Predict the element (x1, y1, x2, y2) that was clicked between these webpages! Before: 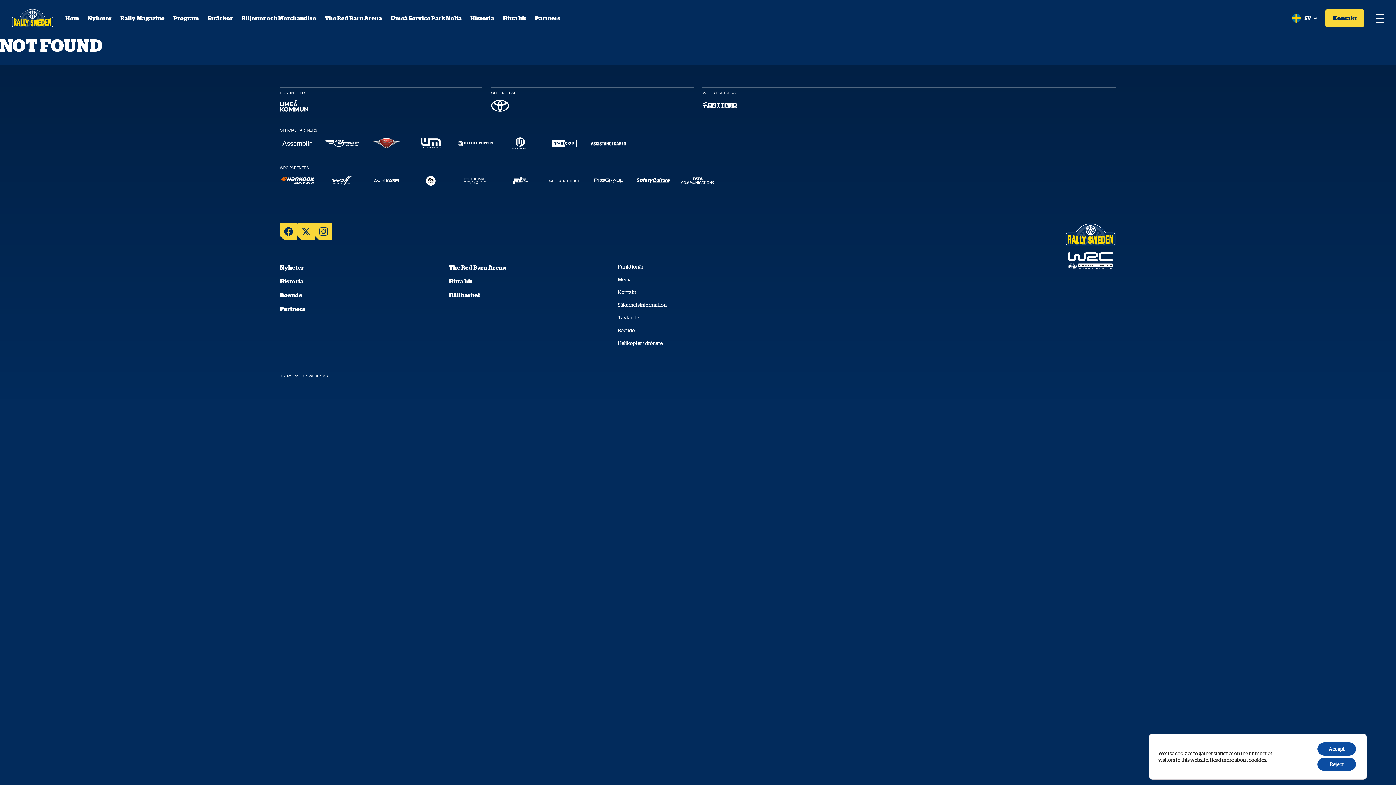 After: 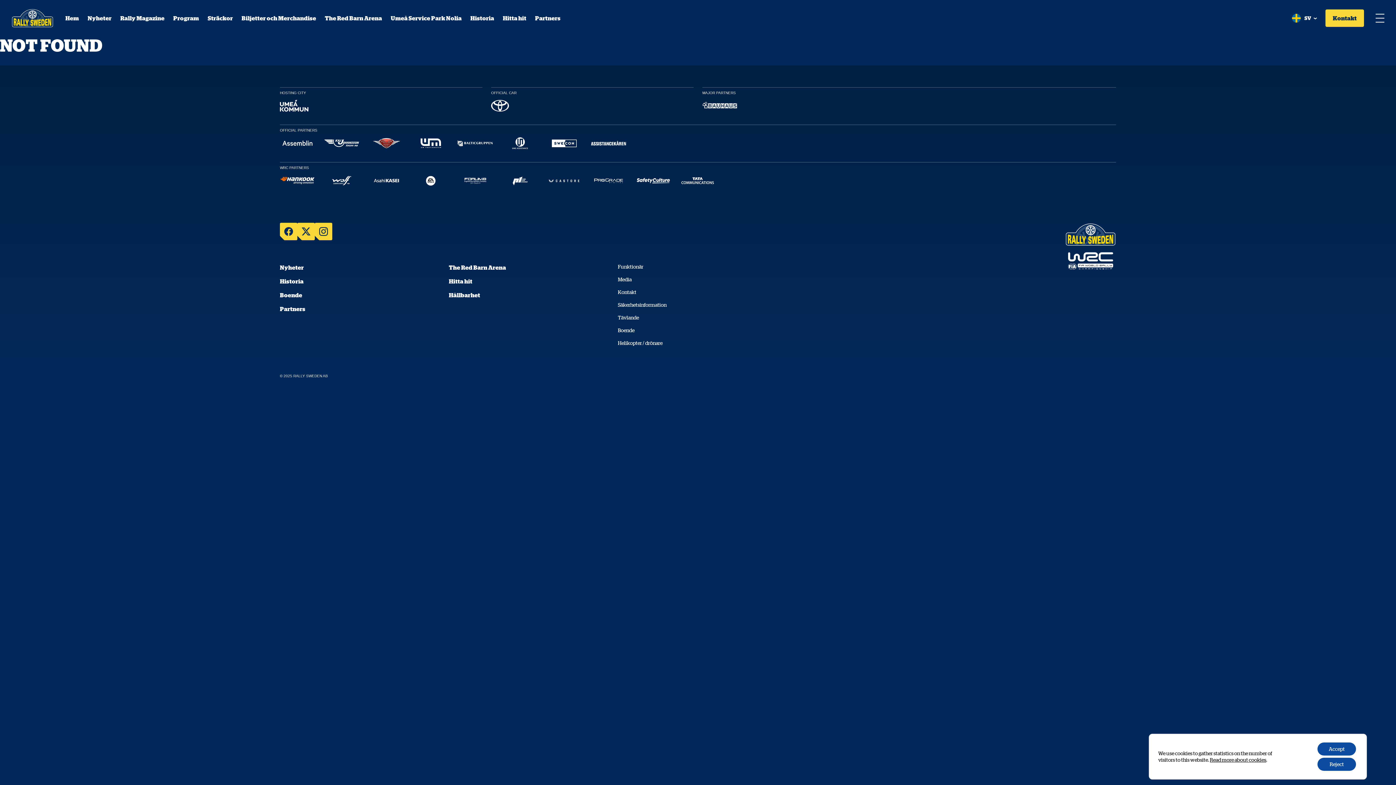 Action: bbox: (368, 174, 403, 189)